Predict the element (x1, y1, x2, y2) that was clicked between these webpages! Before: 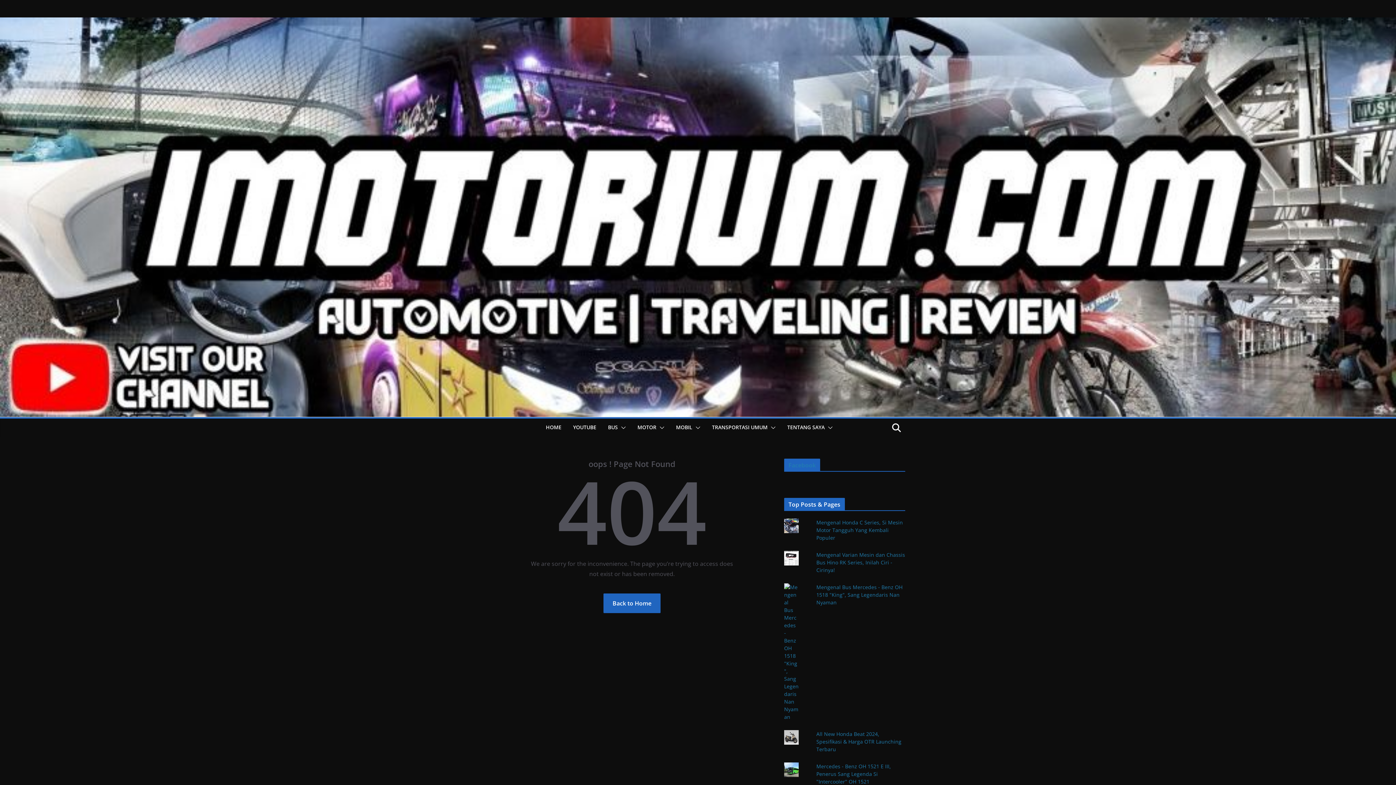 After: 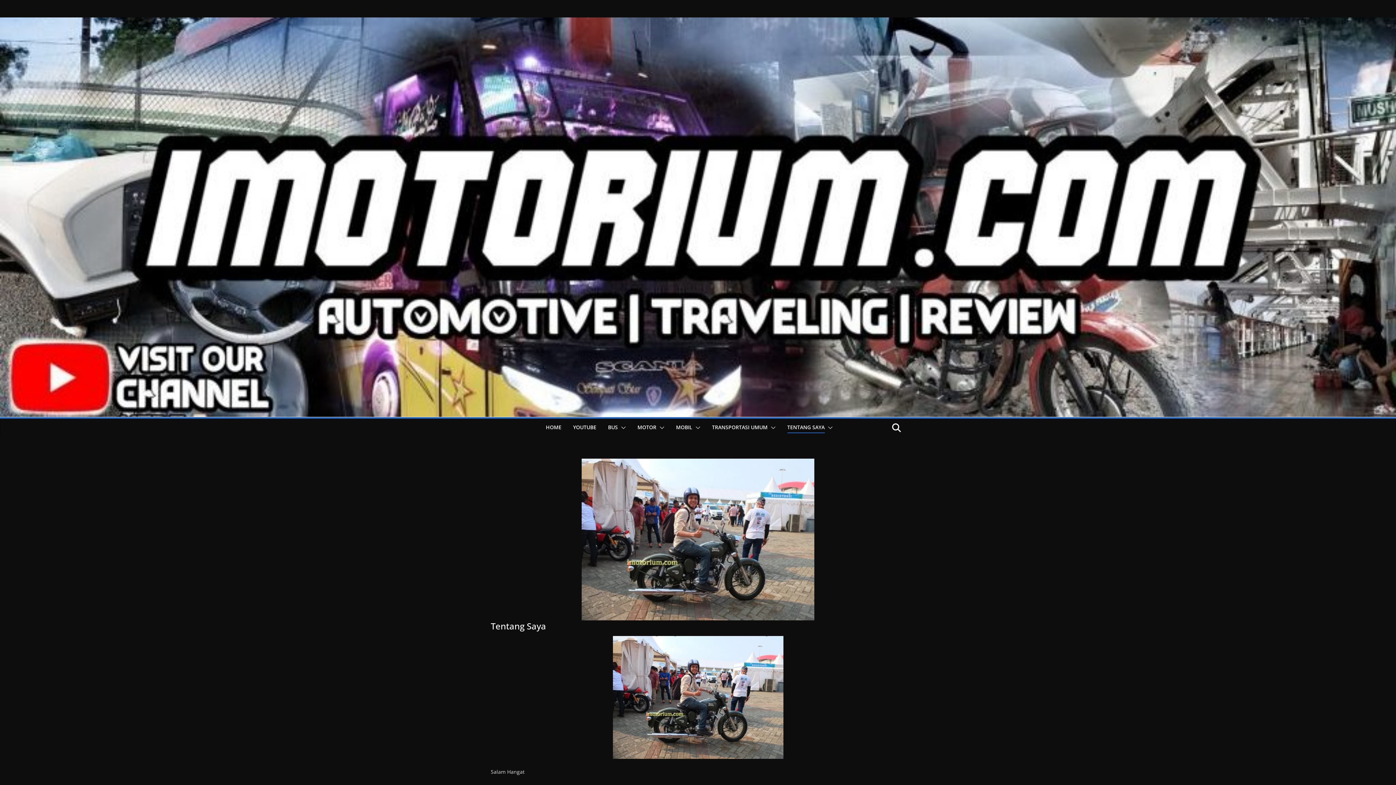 Action: bbox: (787, 422, 824, 433) label: TENTANG SAYA